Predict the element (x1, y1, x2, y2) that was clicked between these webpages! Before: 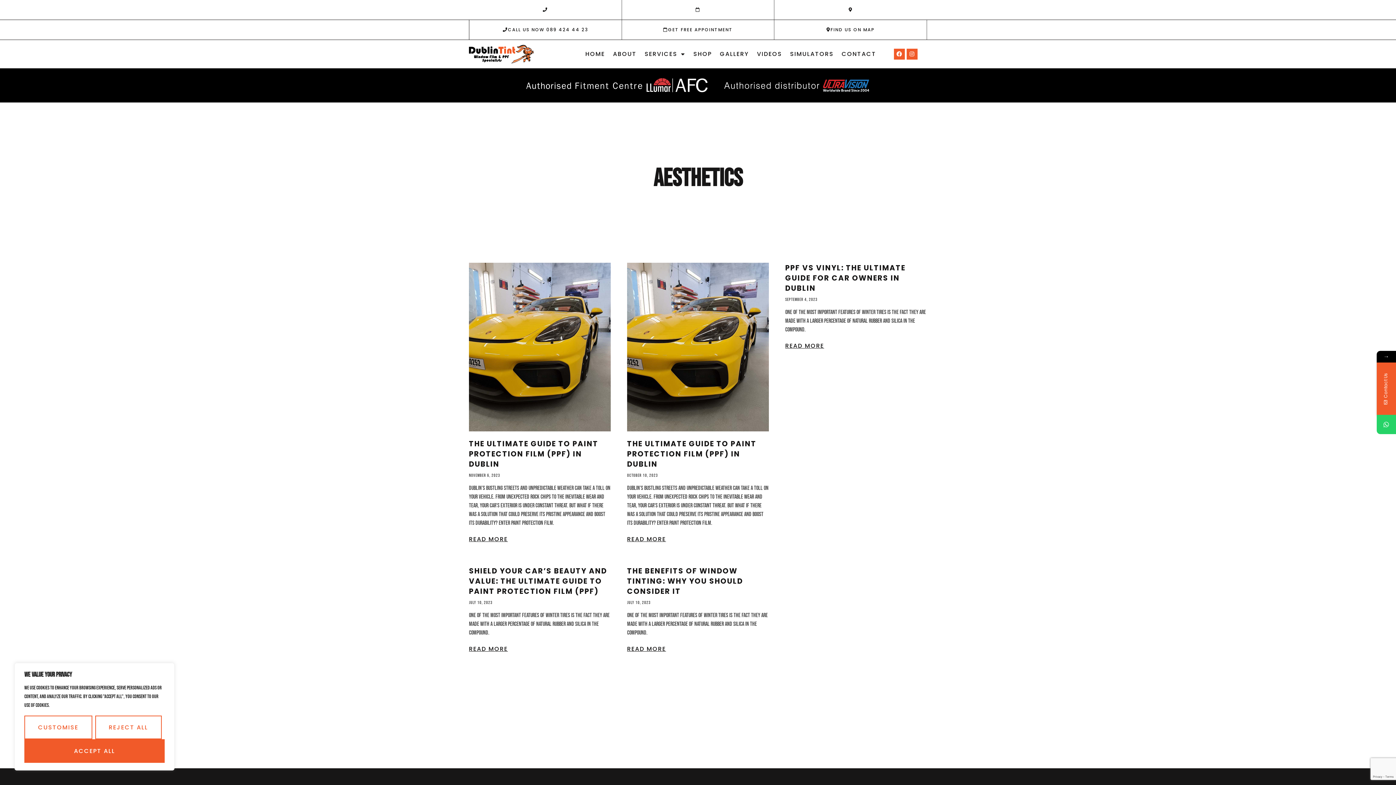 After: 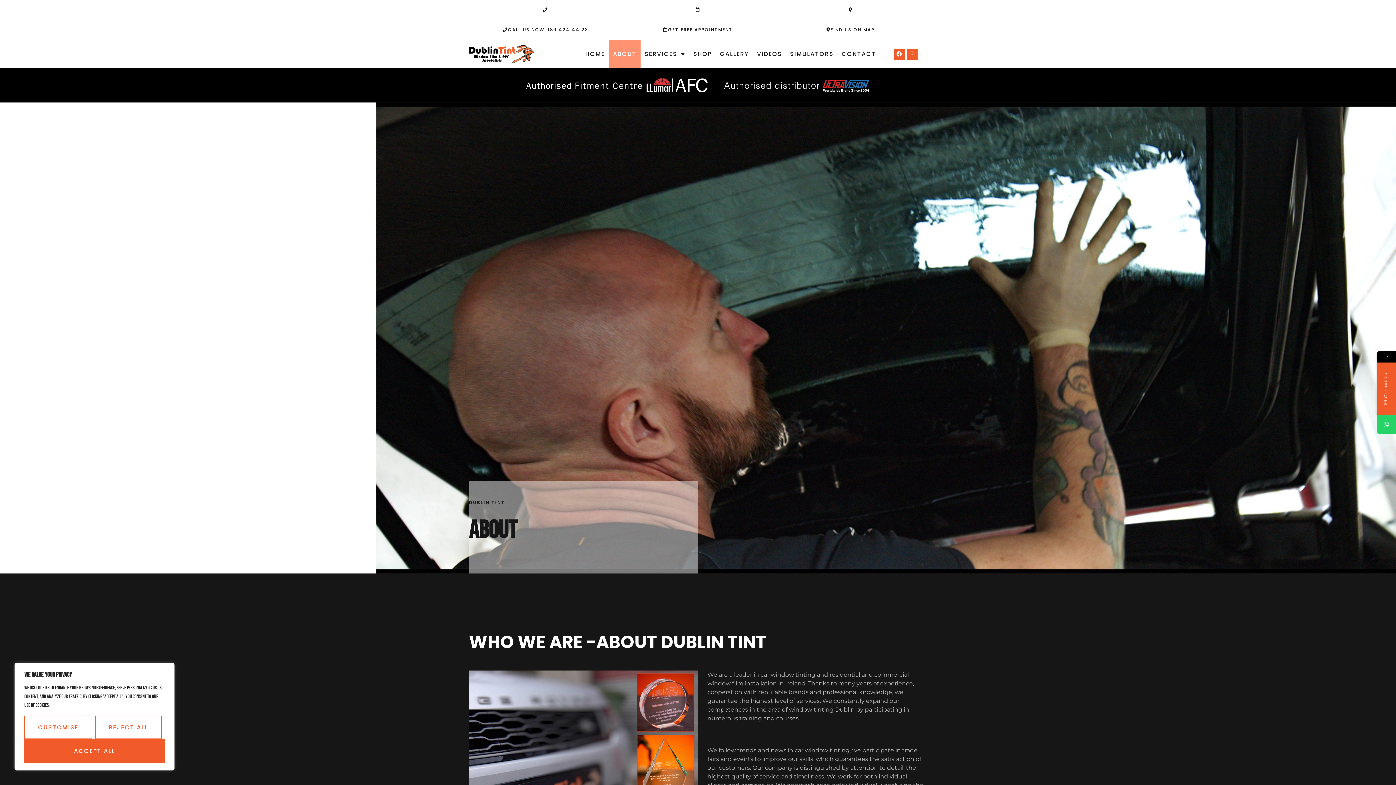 Action: label: ABOUT bbox: (609, 40, 640, 68)